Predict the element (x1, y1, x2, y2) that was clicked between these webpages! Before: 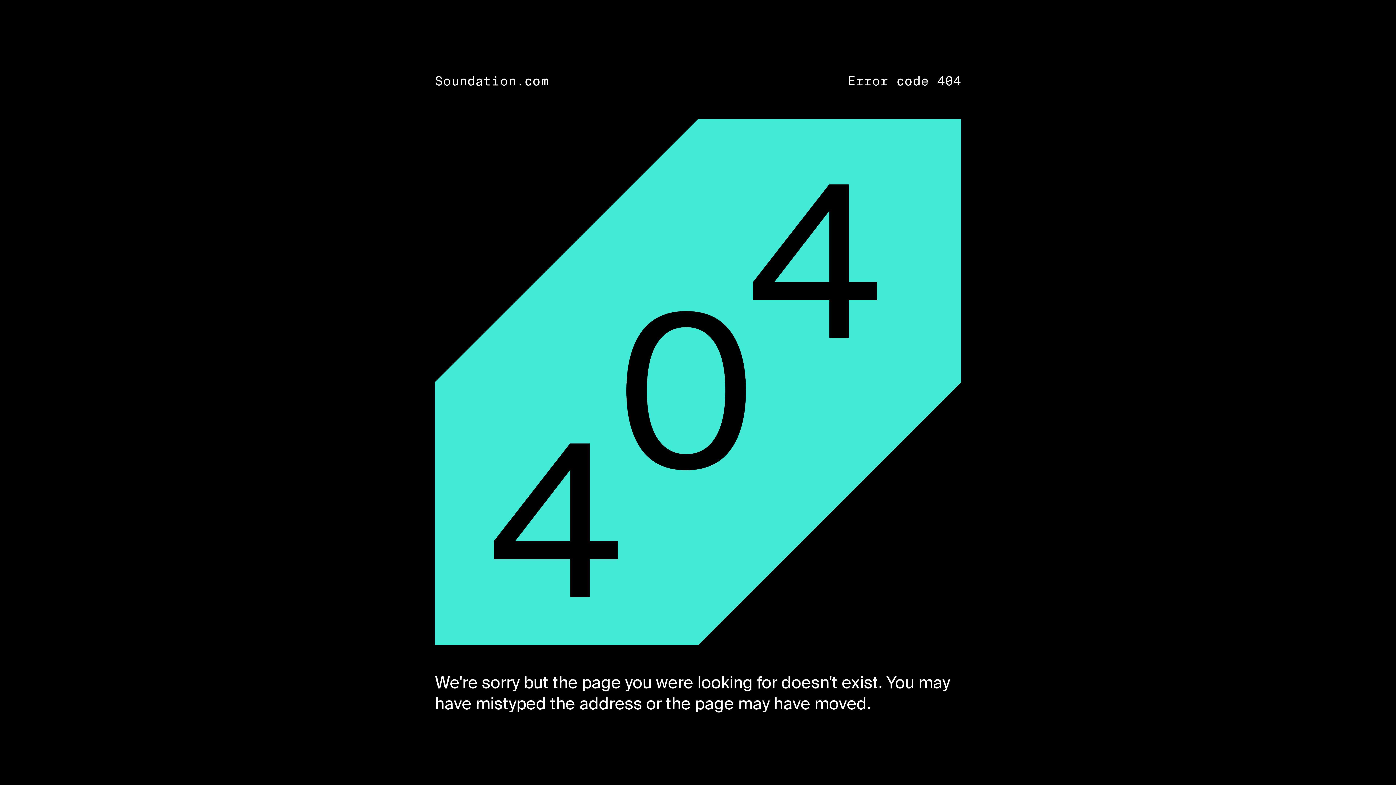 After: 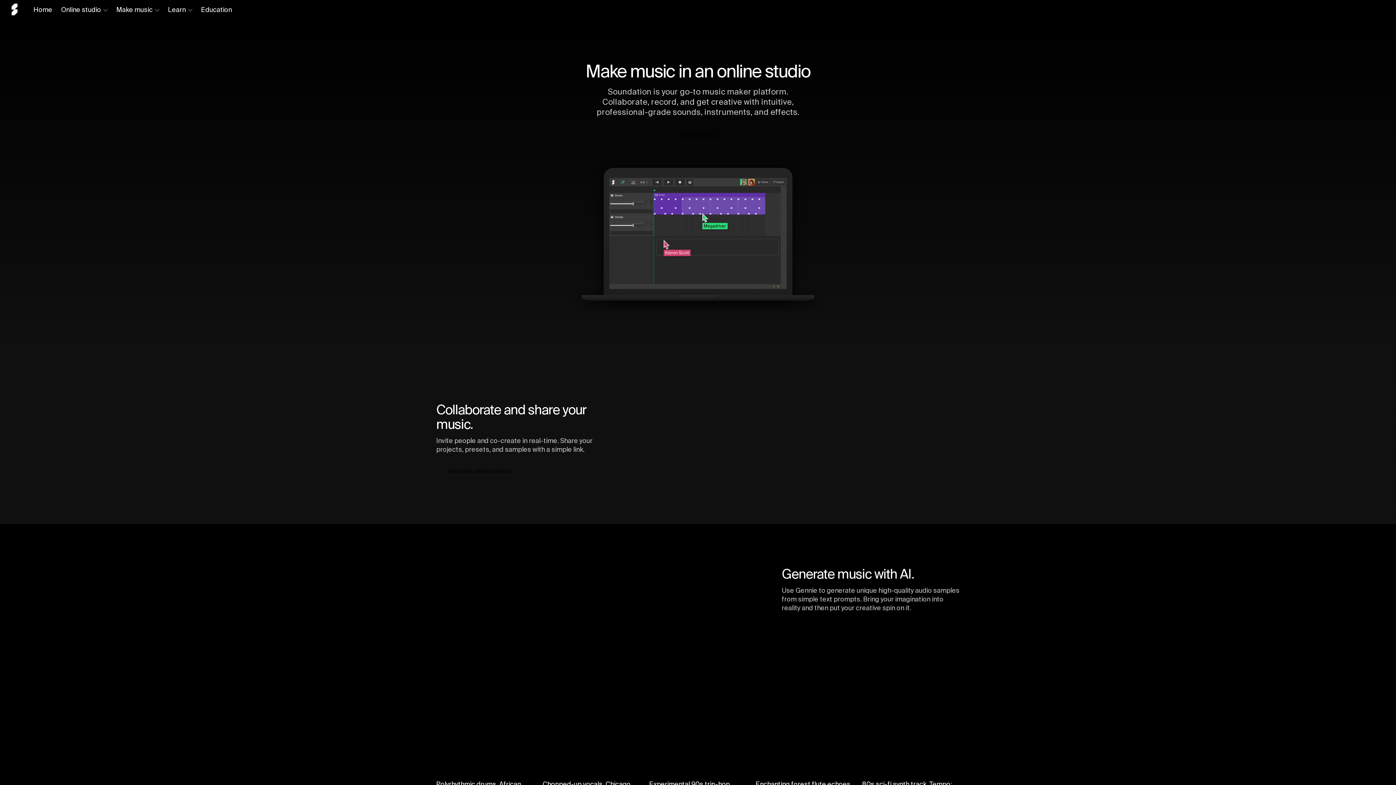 Action: bbox: (435, 73, 548, 89) label: Soundation.com